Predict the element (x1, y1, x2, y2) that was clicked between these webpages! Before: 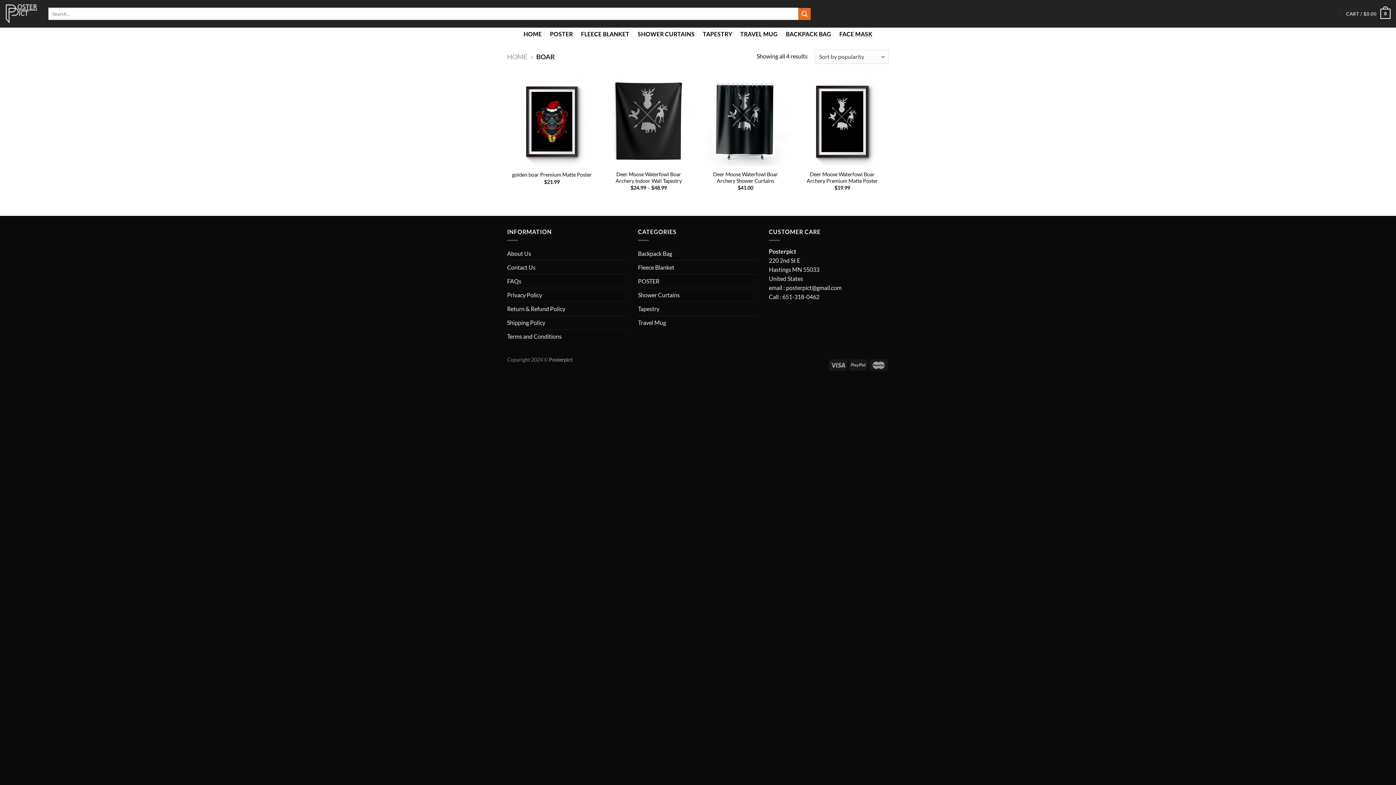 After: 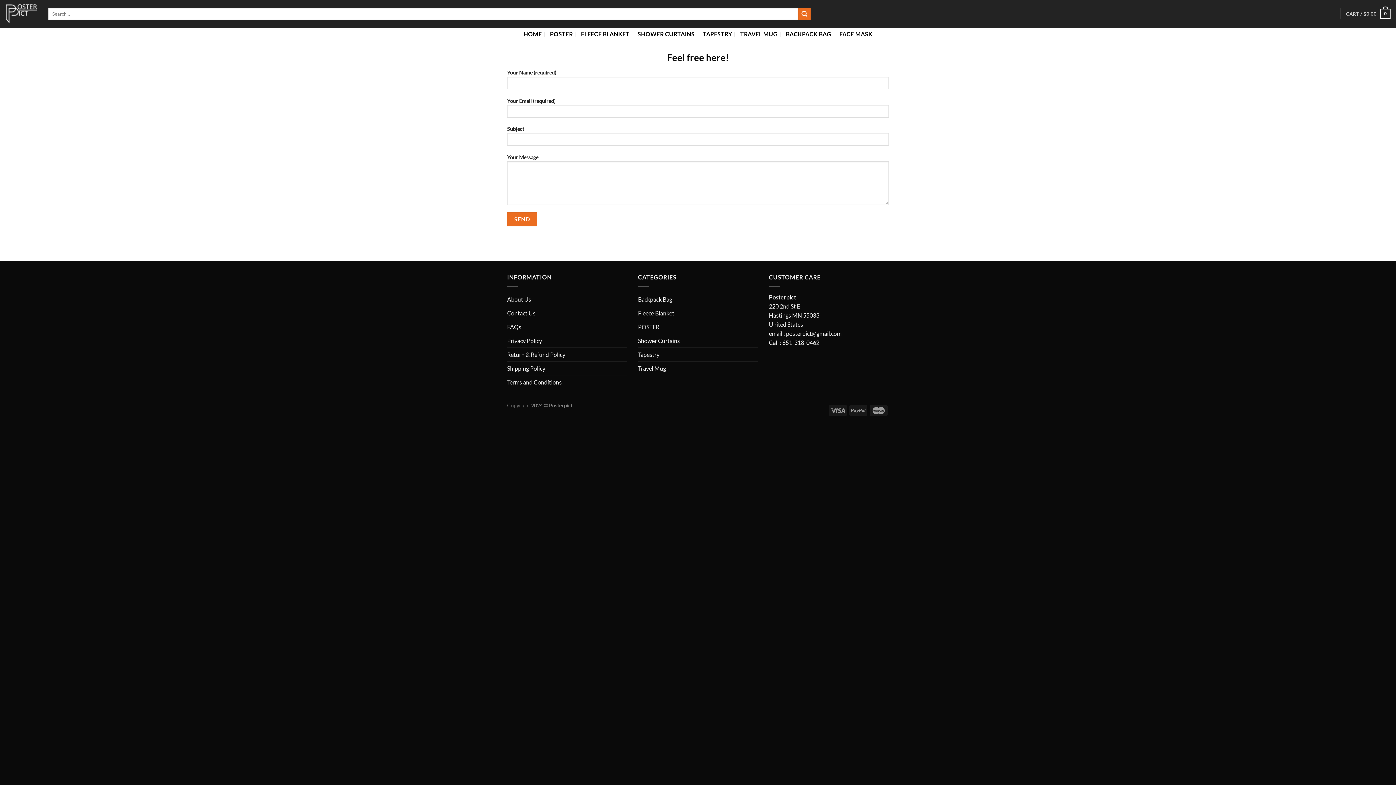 Action: label: Contact Us bbox: (507, 260, 535, 274)